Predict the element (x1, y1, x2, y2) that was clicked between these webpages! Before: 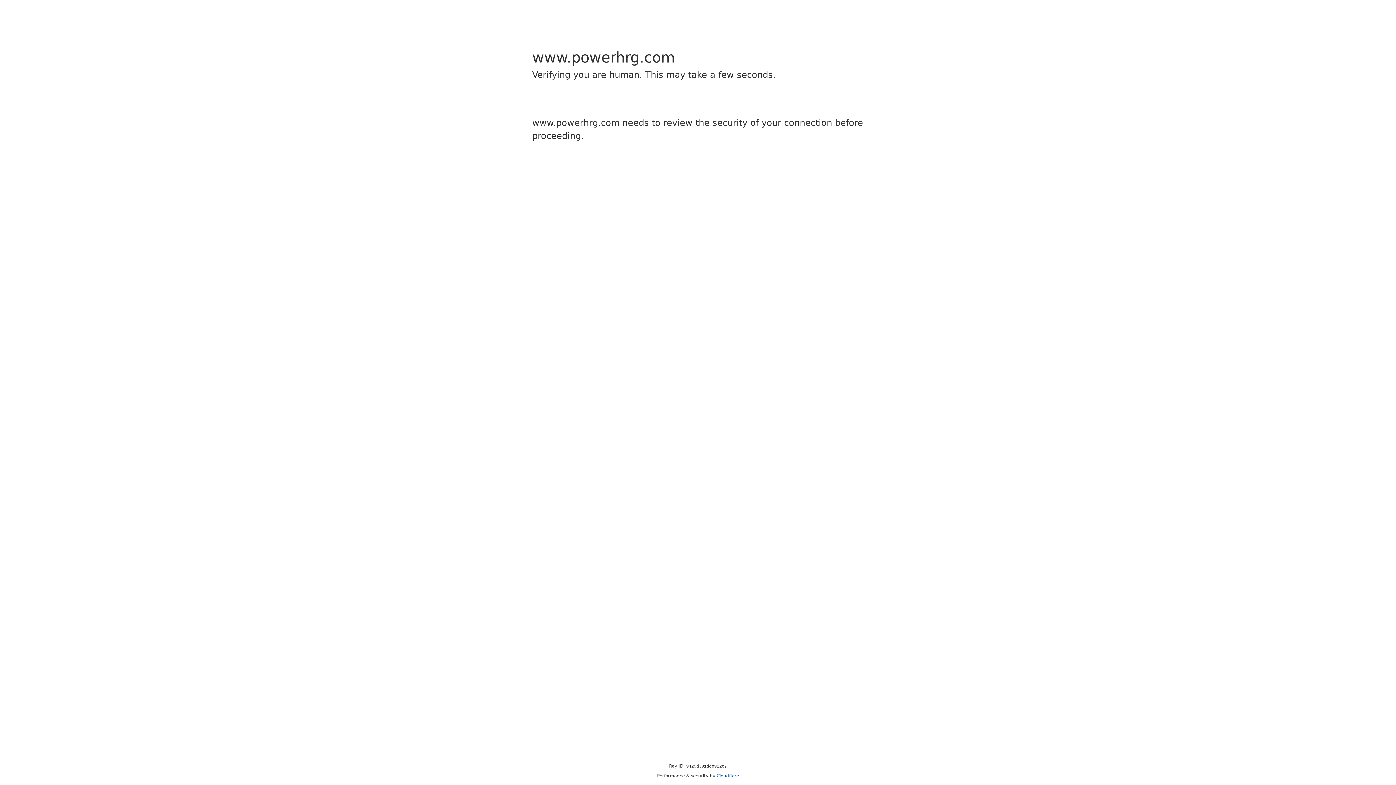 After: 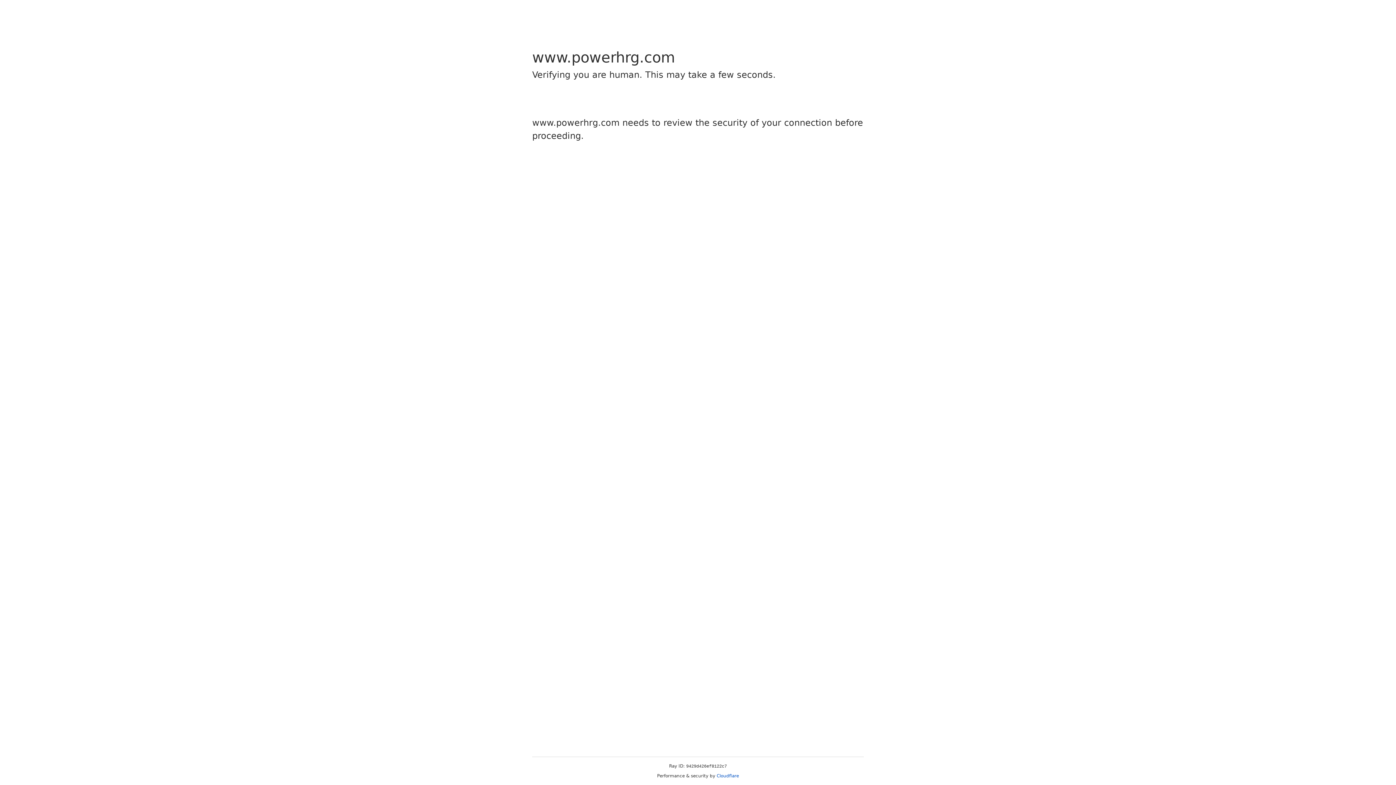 Action: bbox: (716, 773, 739, 778) label: Cloudflare